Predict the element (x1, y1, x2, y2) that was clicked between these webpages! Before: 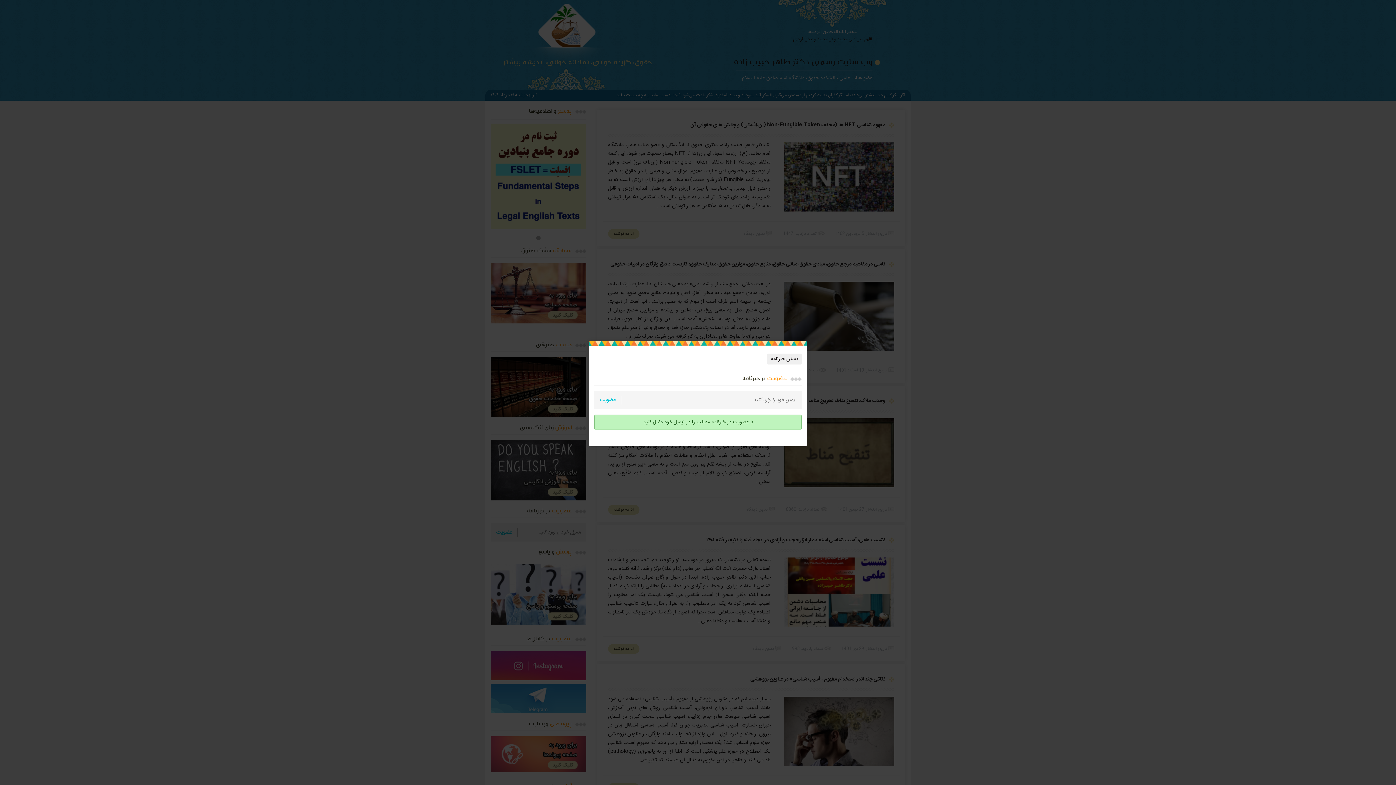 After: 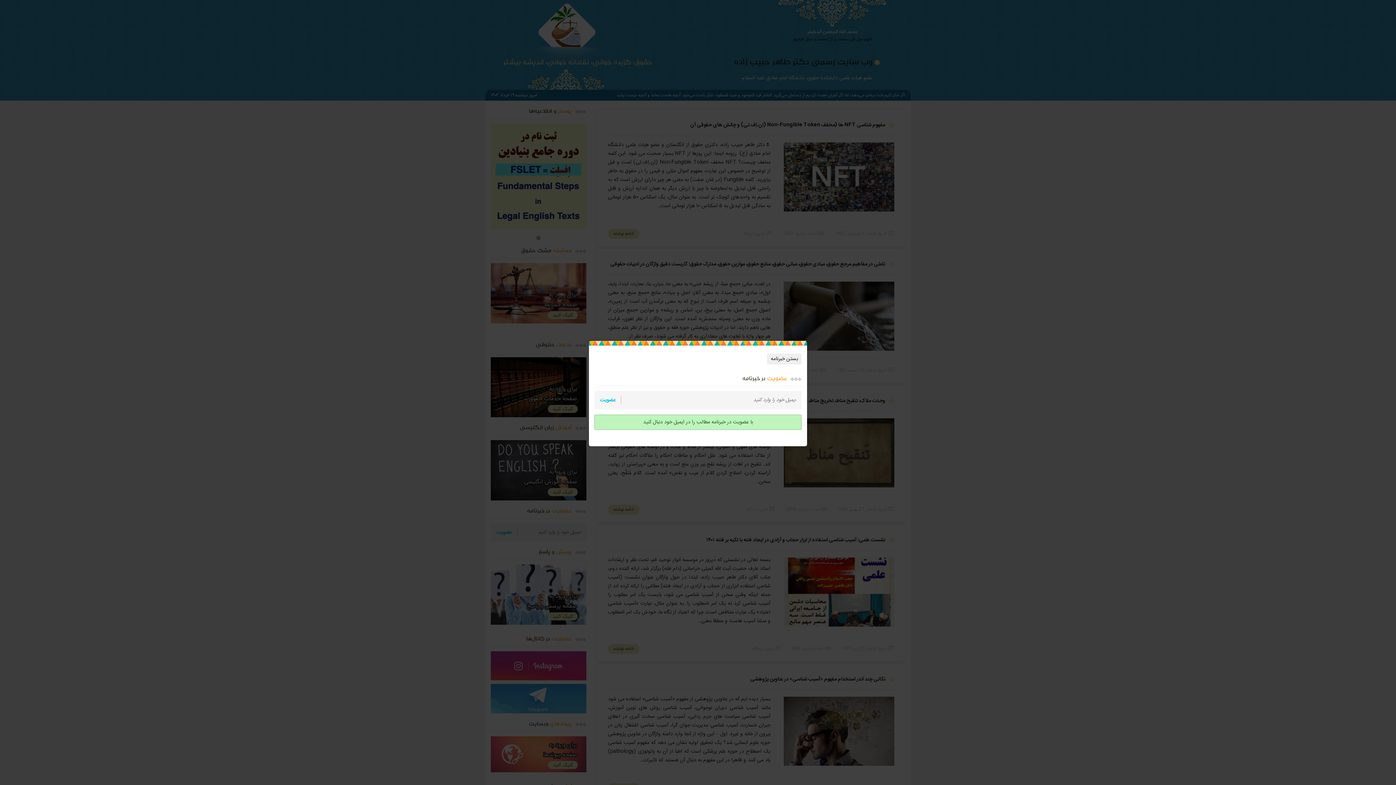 Action: bbox: (594, 391, 621, 409) label: عضویت